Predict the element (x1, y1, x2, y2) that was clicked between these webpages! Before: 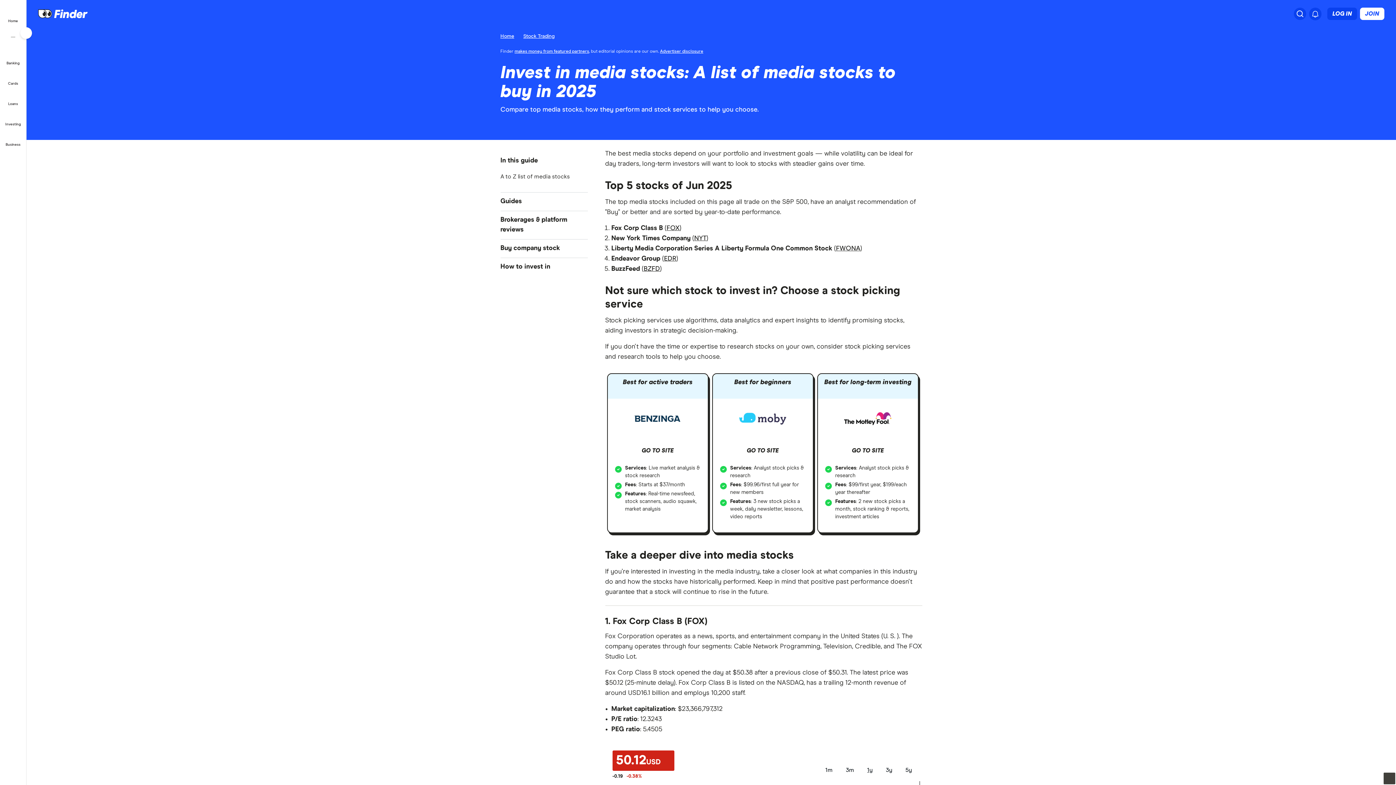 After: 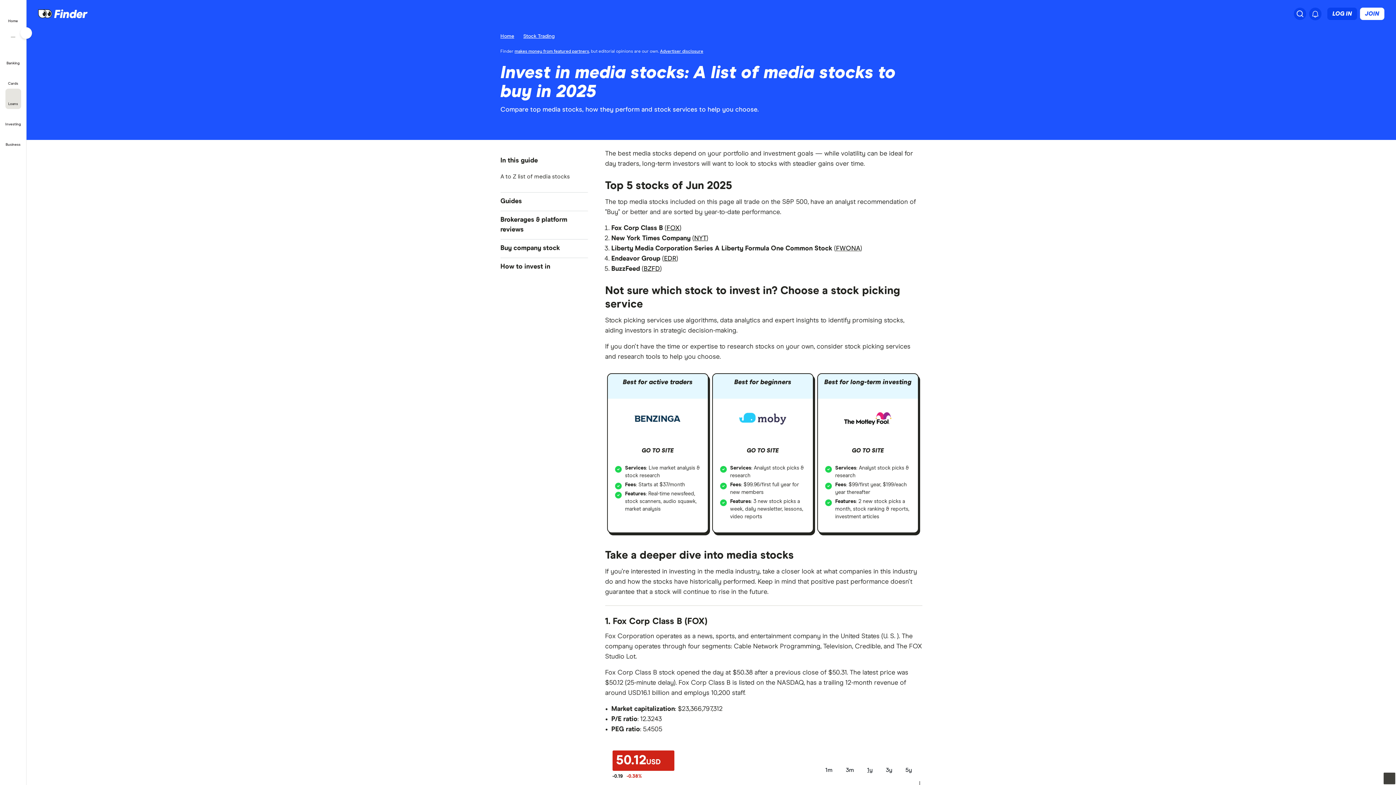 Action: label: Loans bbox: (5, 88, 20, 109)